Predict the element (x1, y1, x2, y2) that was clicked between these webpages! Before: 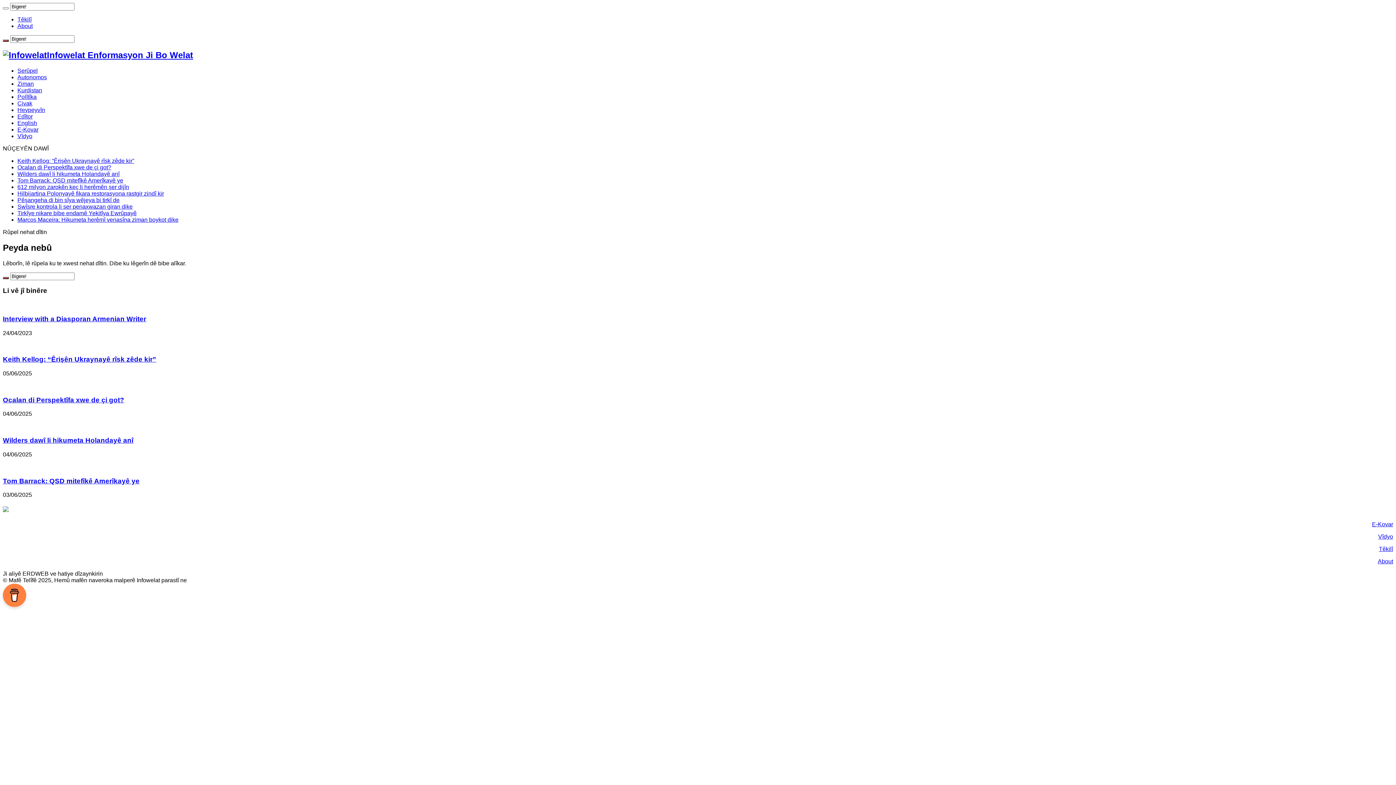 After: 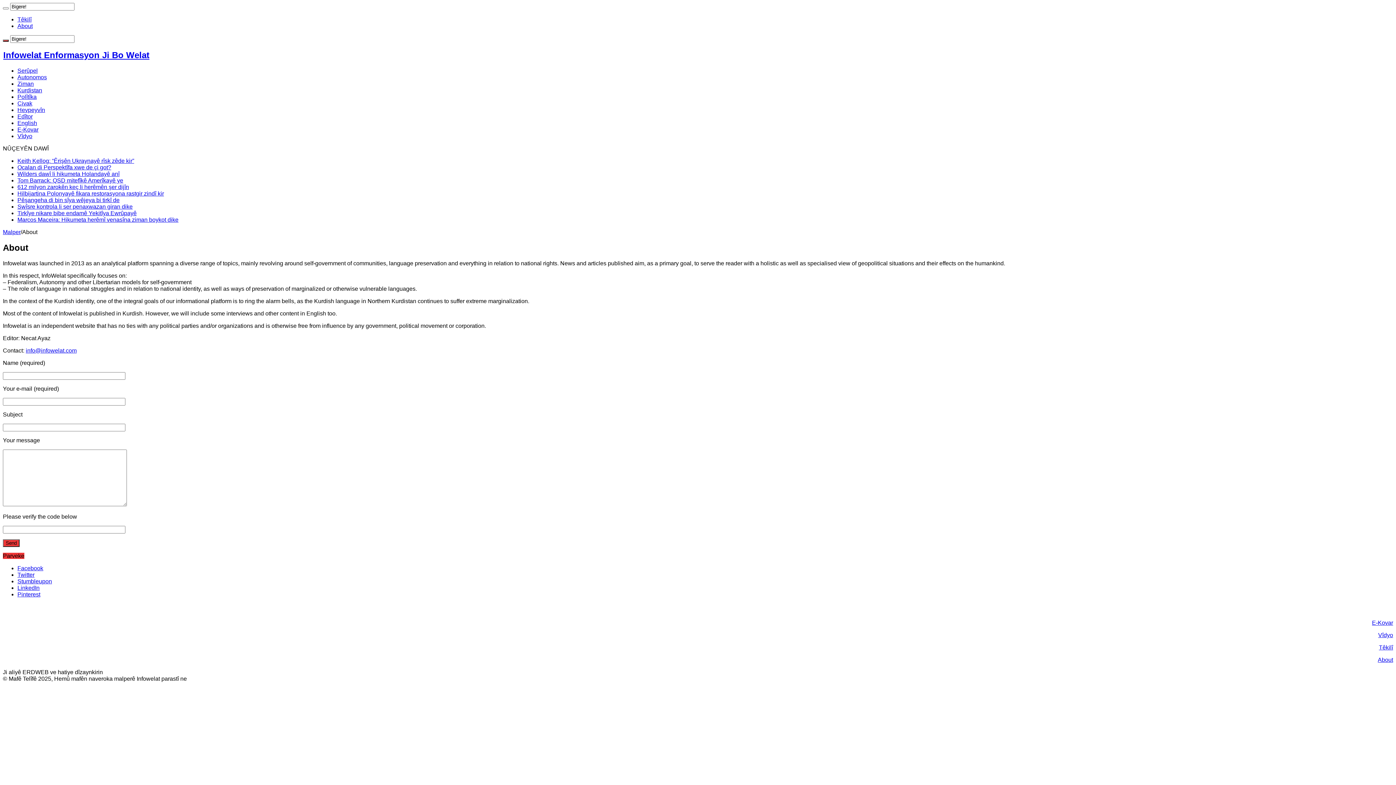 Action: bbox: (17, 22, 32, 29) label: About